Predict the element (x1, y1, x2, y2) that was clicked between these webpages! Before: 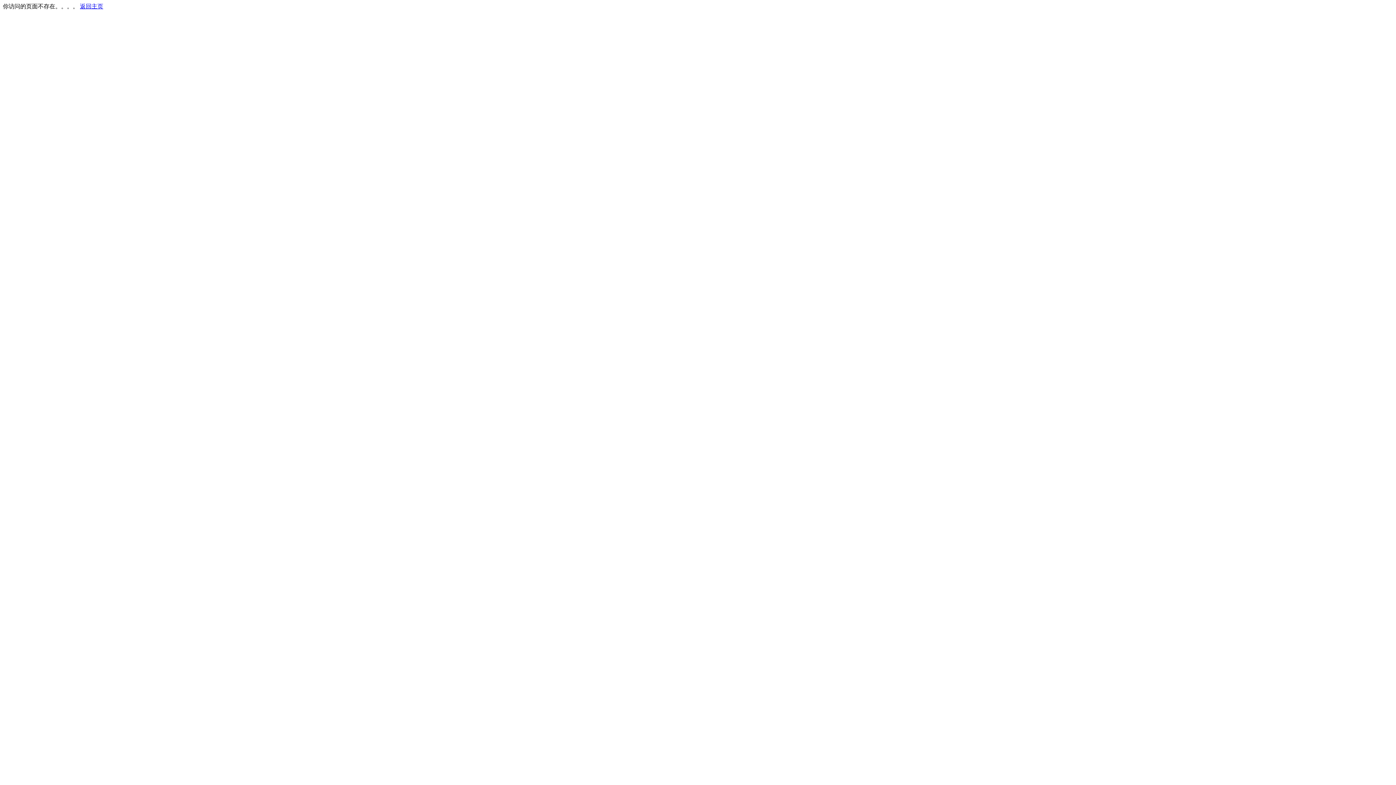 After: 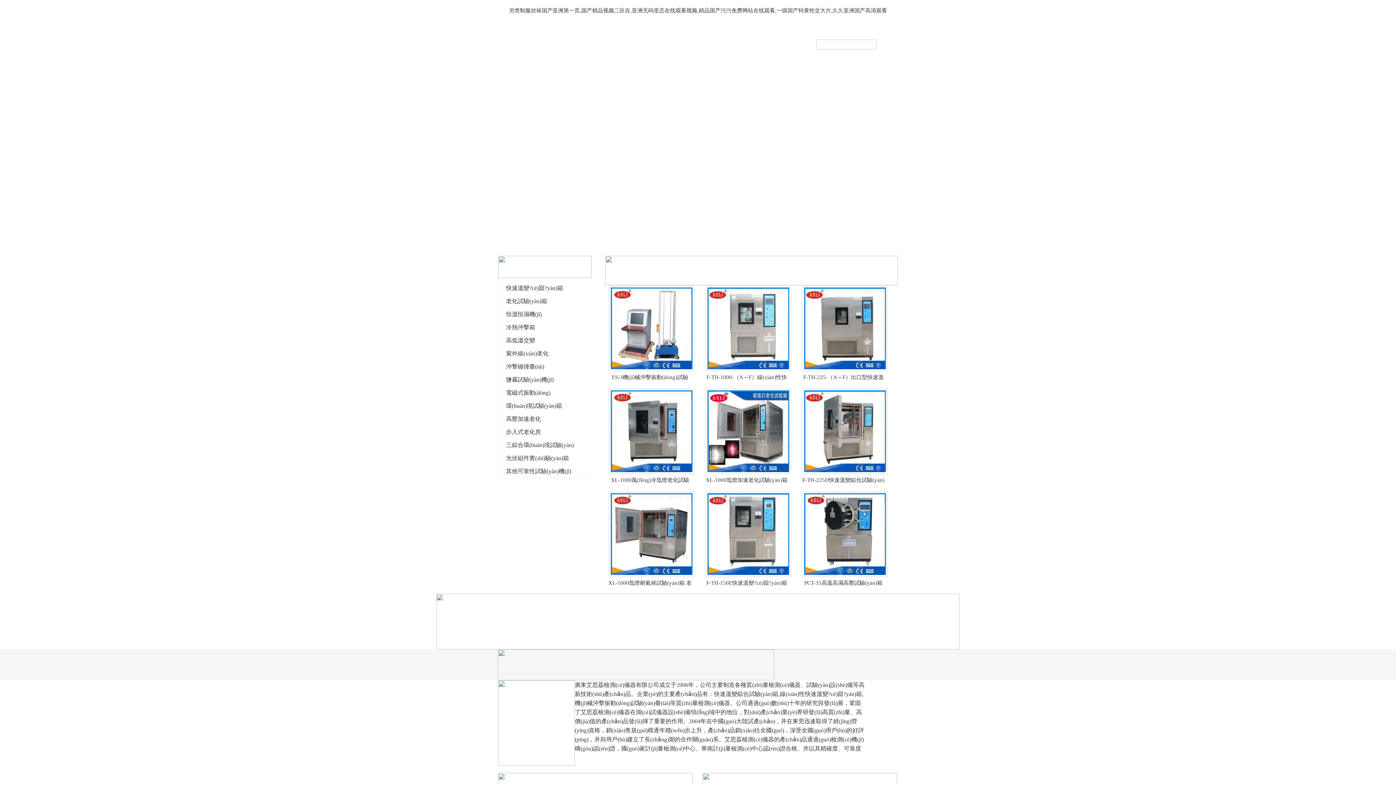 Action: label: 返回主页 bbox: (80, 3, 103, 9)